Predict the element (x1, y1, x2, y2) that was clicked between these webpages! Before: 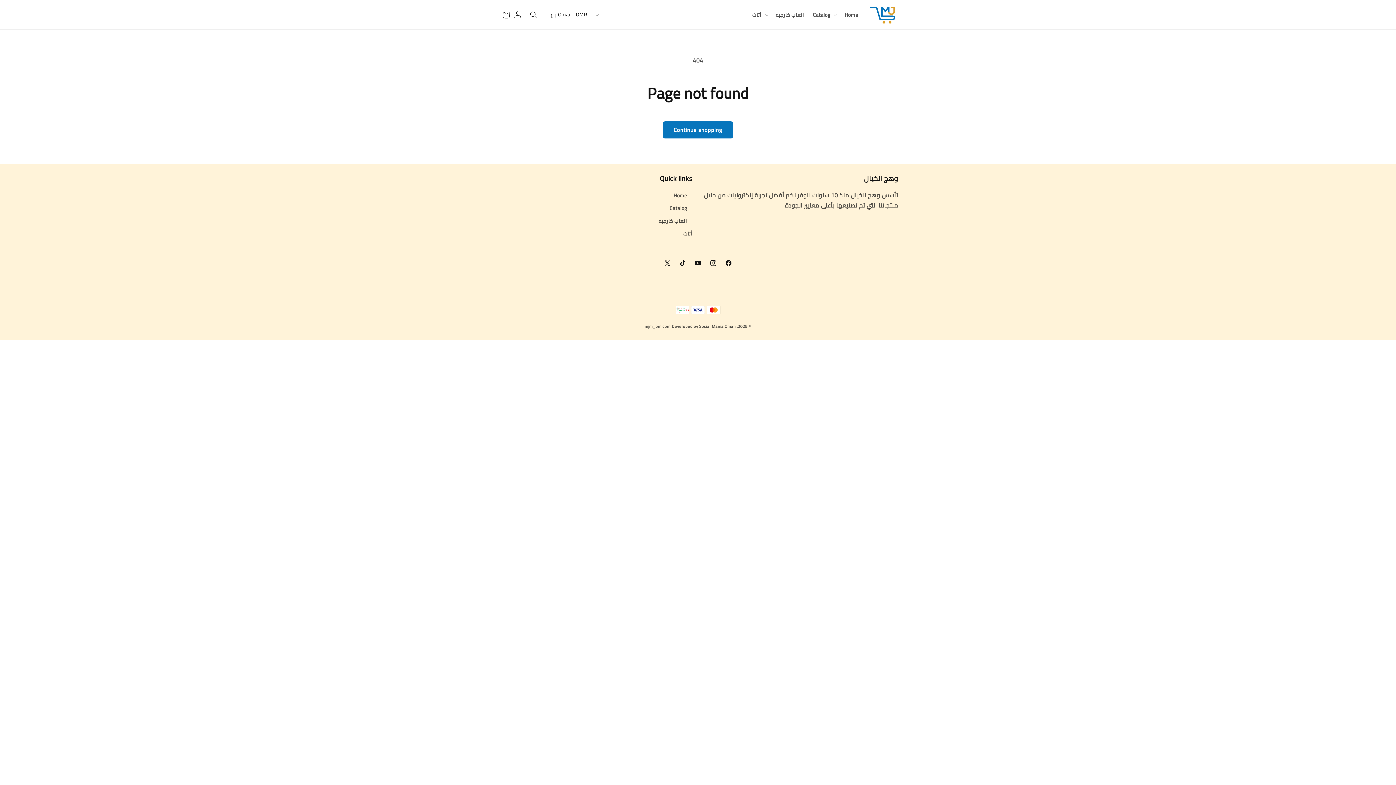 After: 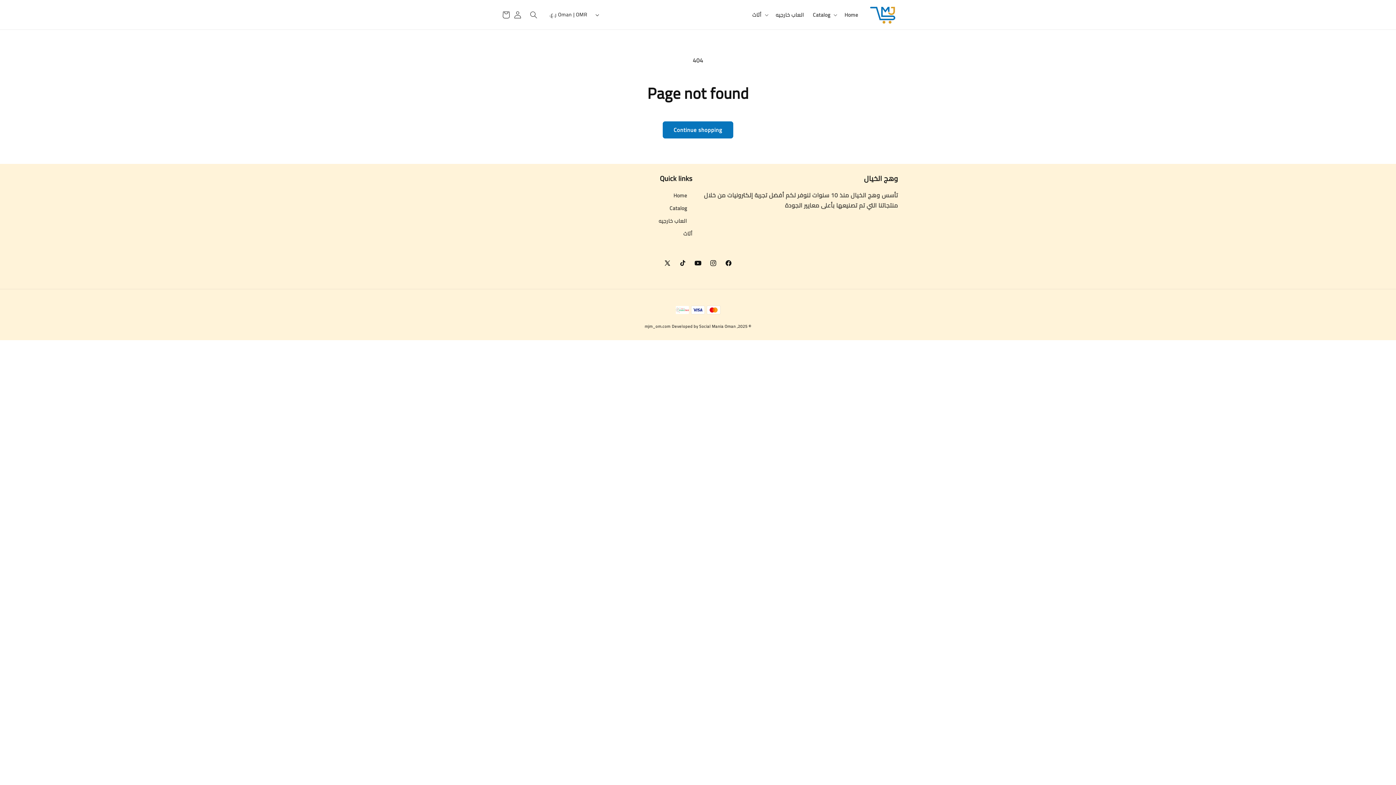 Action: bbox: (690, 255, 705, 270) label: YouTube